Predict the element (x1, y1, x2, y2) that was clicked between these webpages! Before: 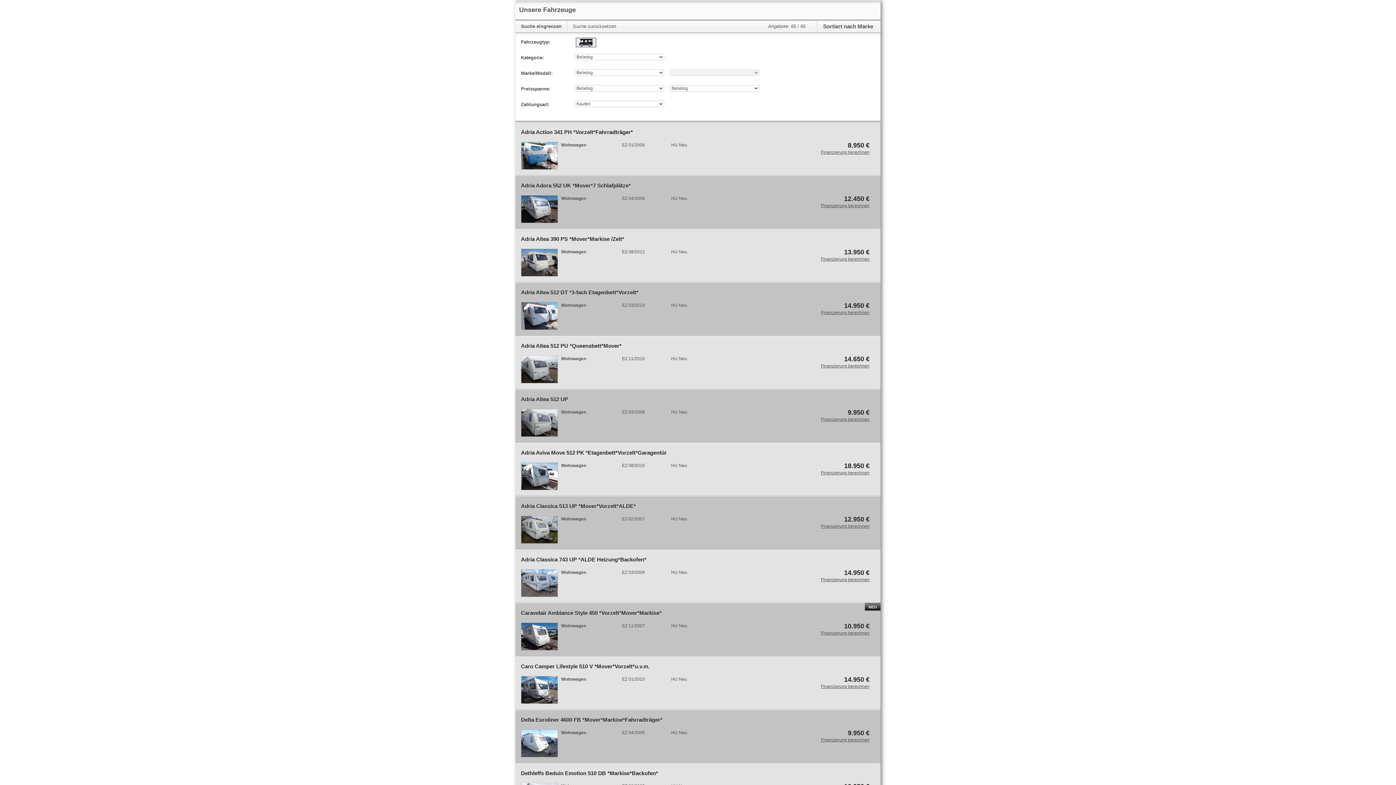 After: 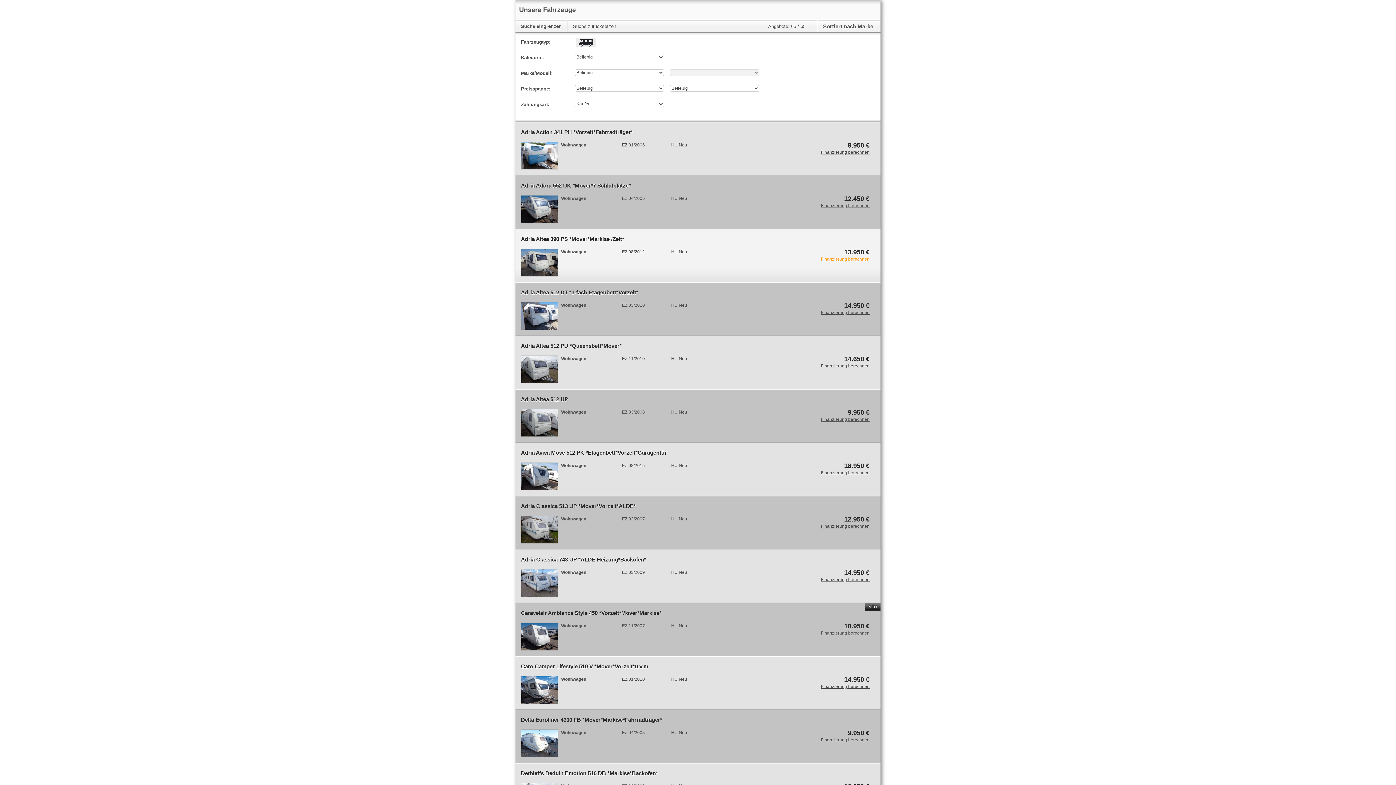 Action: bbox: (821, 256, 869, 262) label: Finanzierung berechnen